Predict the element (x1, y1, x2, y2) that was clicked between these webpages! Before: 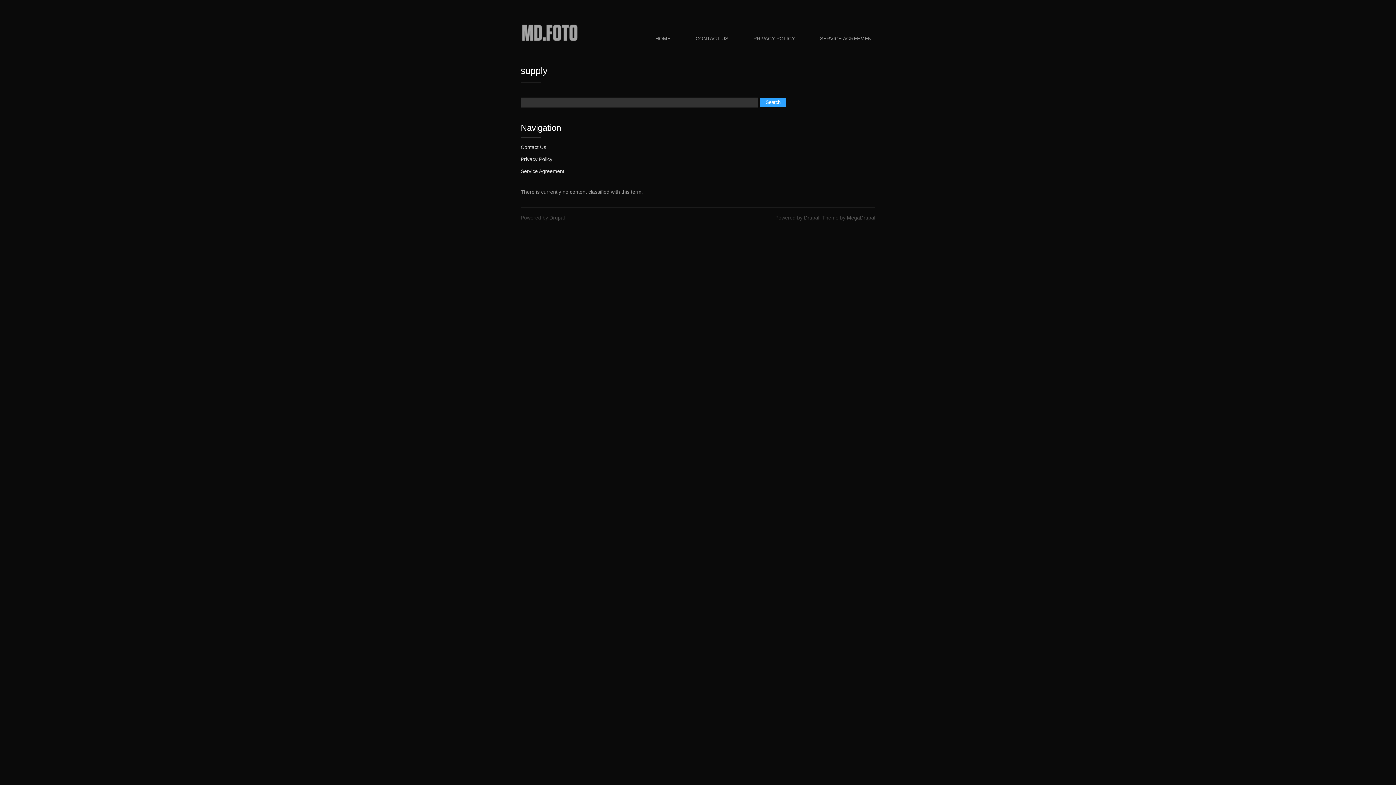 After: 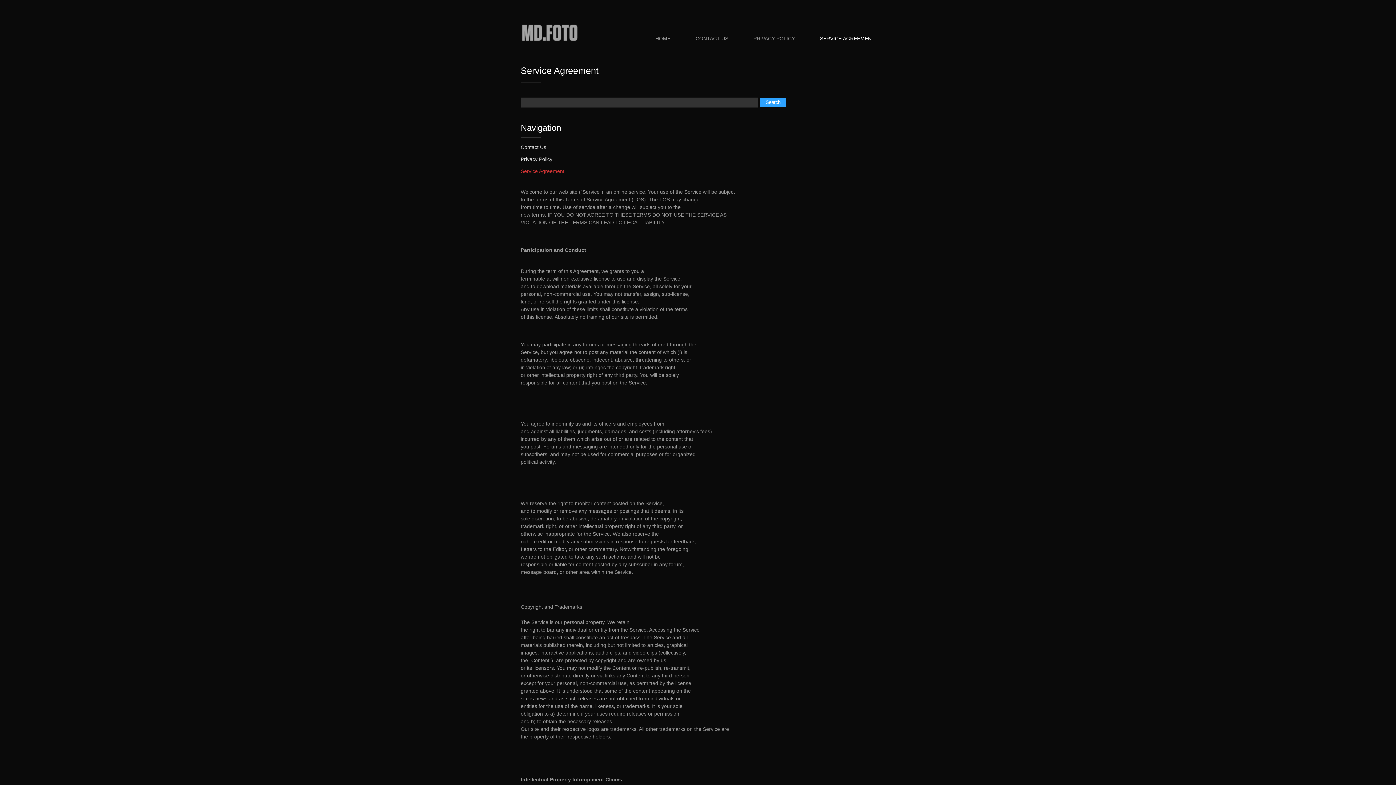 Action: label: SERVICE AGREEMENT bbox: (807, 34, 875, 42)